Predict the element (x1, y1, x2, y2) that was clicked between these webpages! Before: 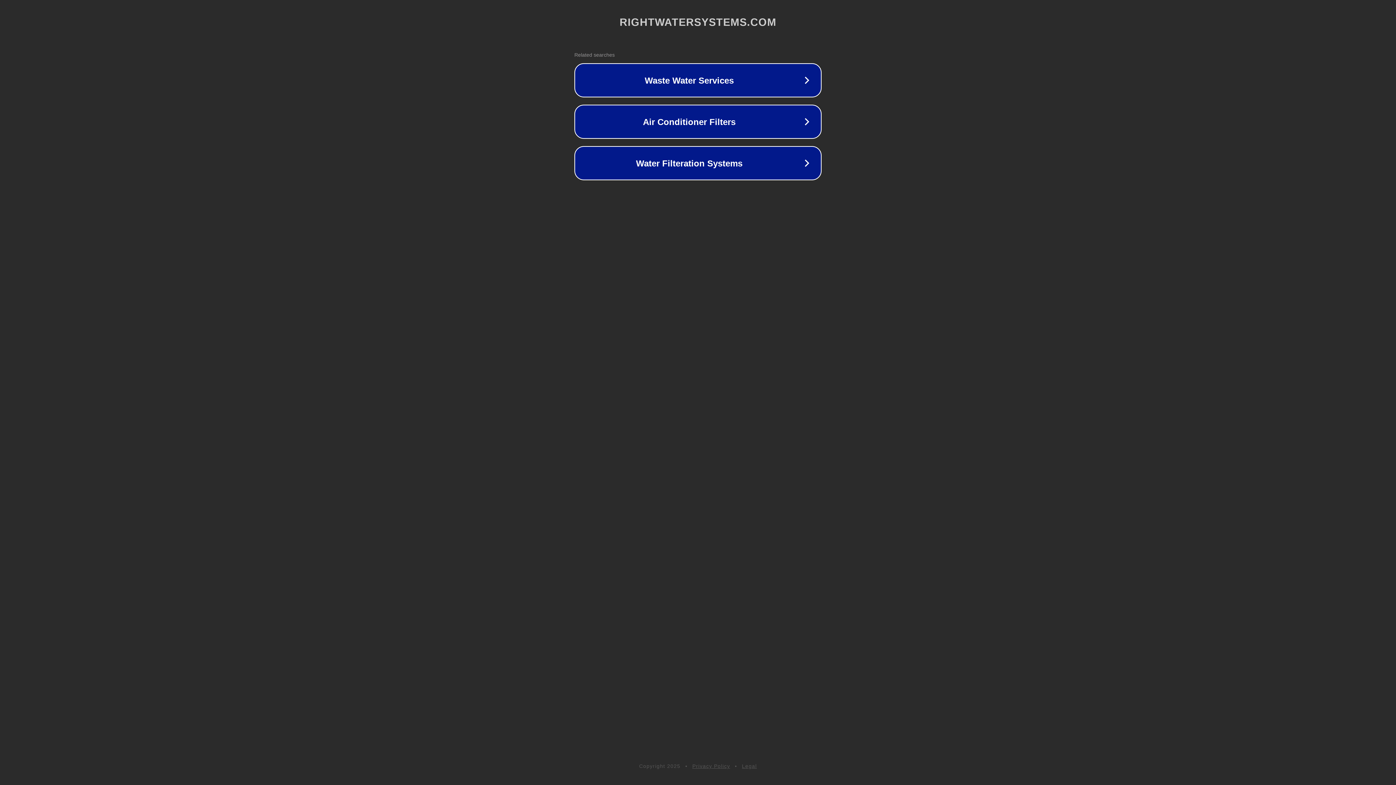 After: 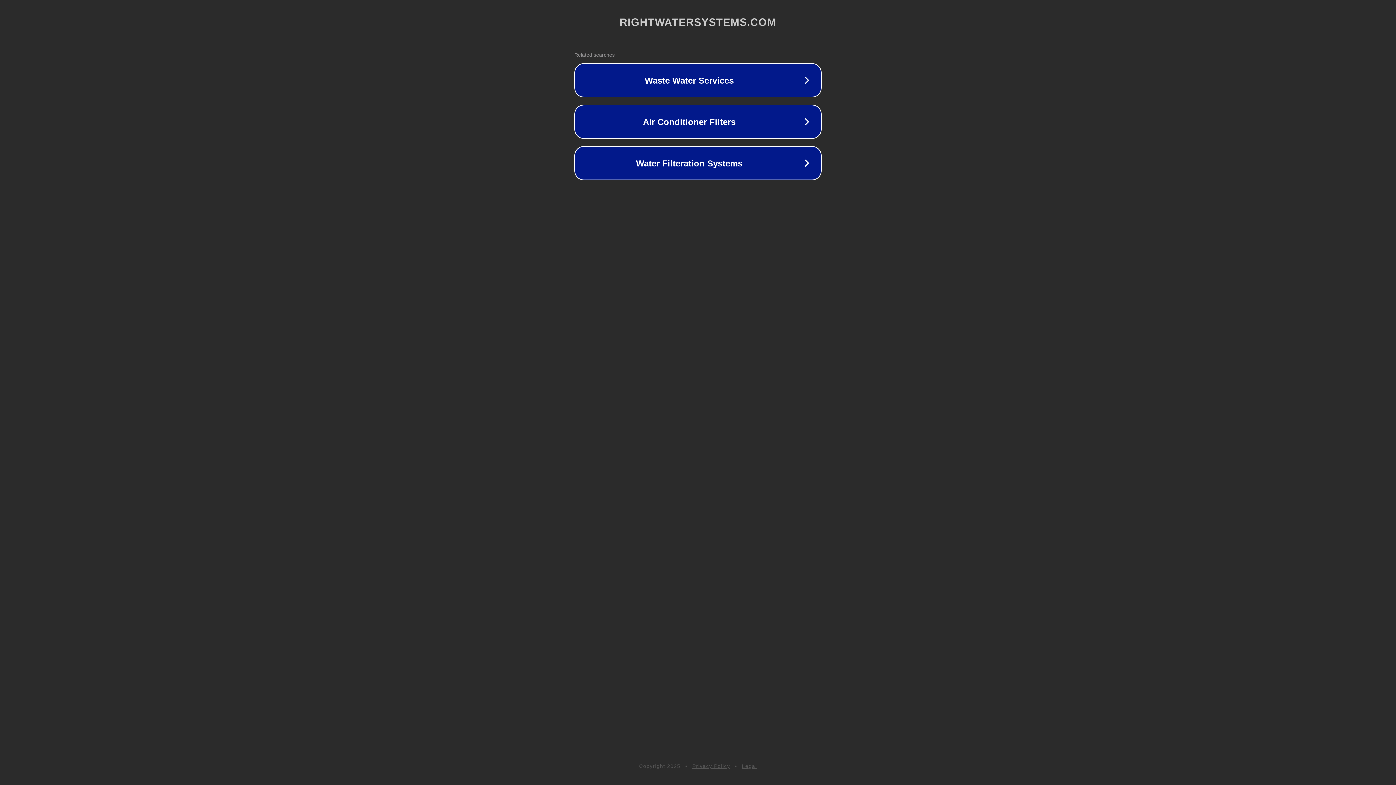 Action: label: Privacy Policy bbox: (692, 763, 730, 769)